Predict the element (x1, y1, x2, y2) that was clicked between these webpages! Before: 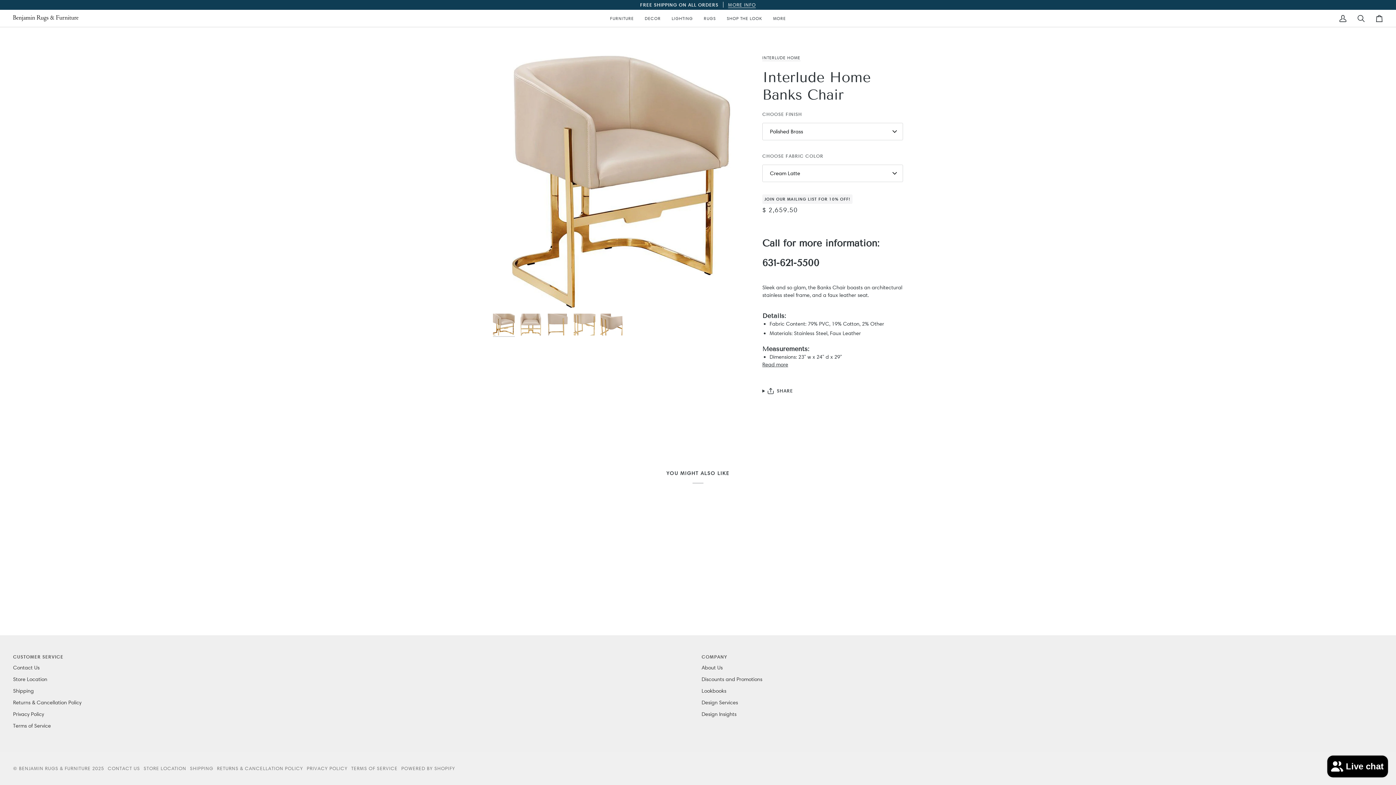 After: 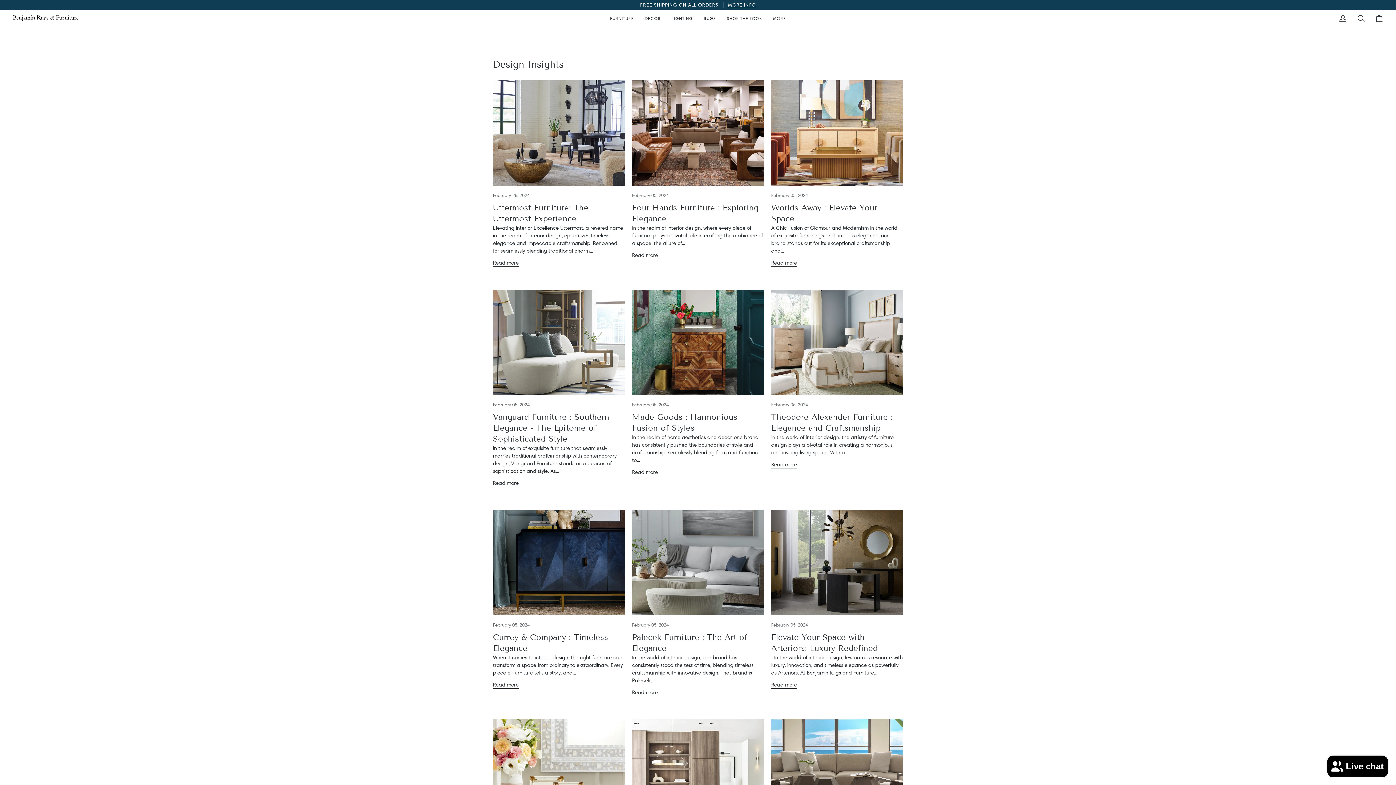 Action: label: Design Insights bbox: (701, 711, 736, 717)